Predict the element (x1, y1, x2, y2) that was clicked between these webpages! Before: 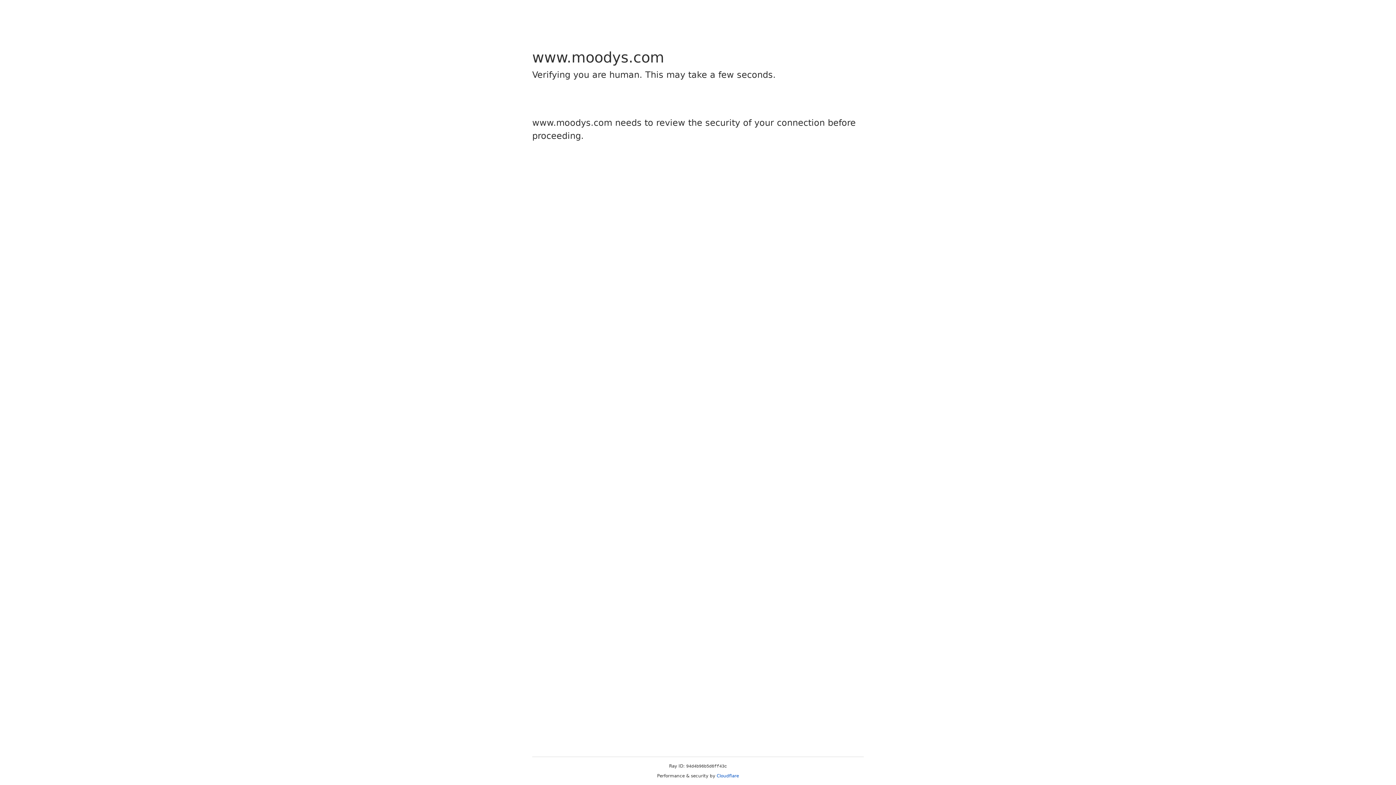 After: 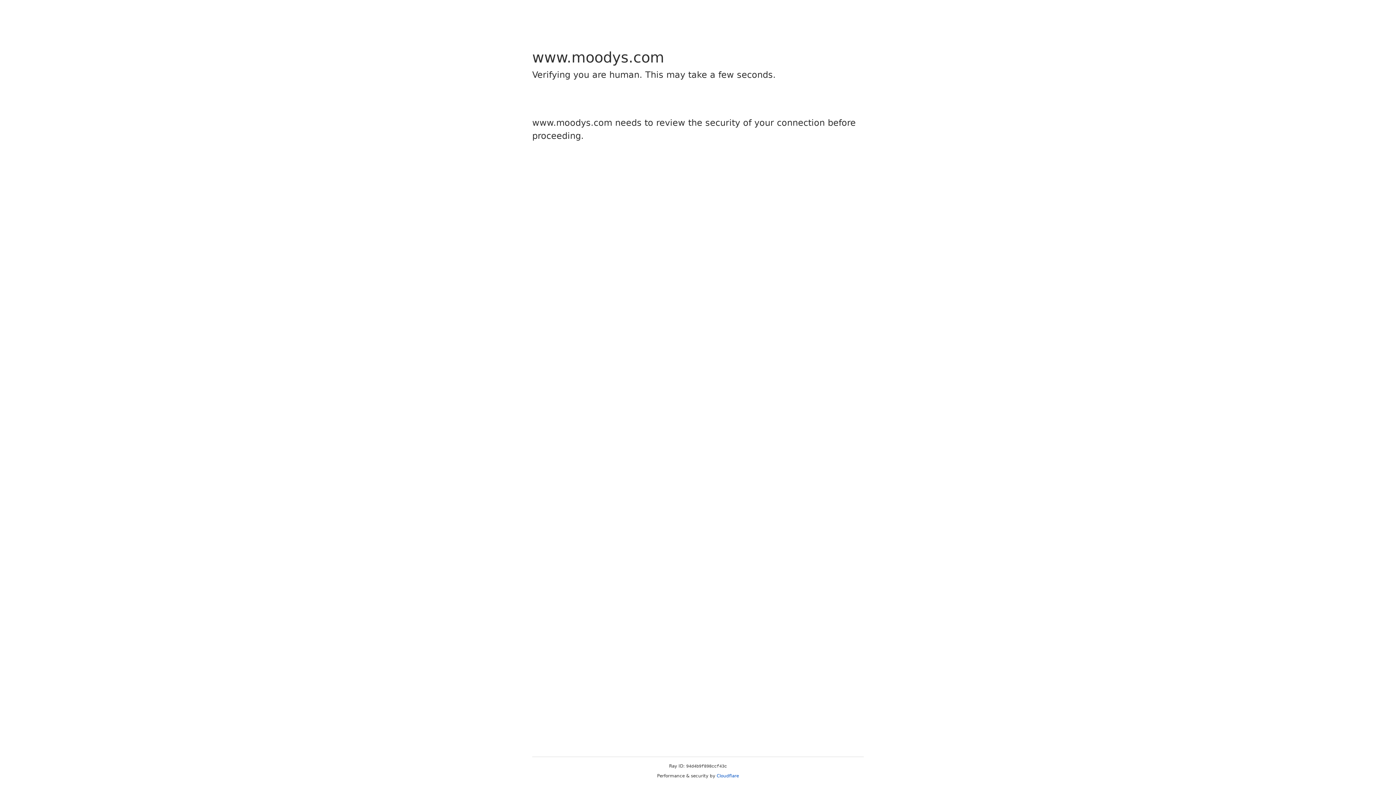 Action: bbox: (716, 773, 739, 778) label: Cloudflare